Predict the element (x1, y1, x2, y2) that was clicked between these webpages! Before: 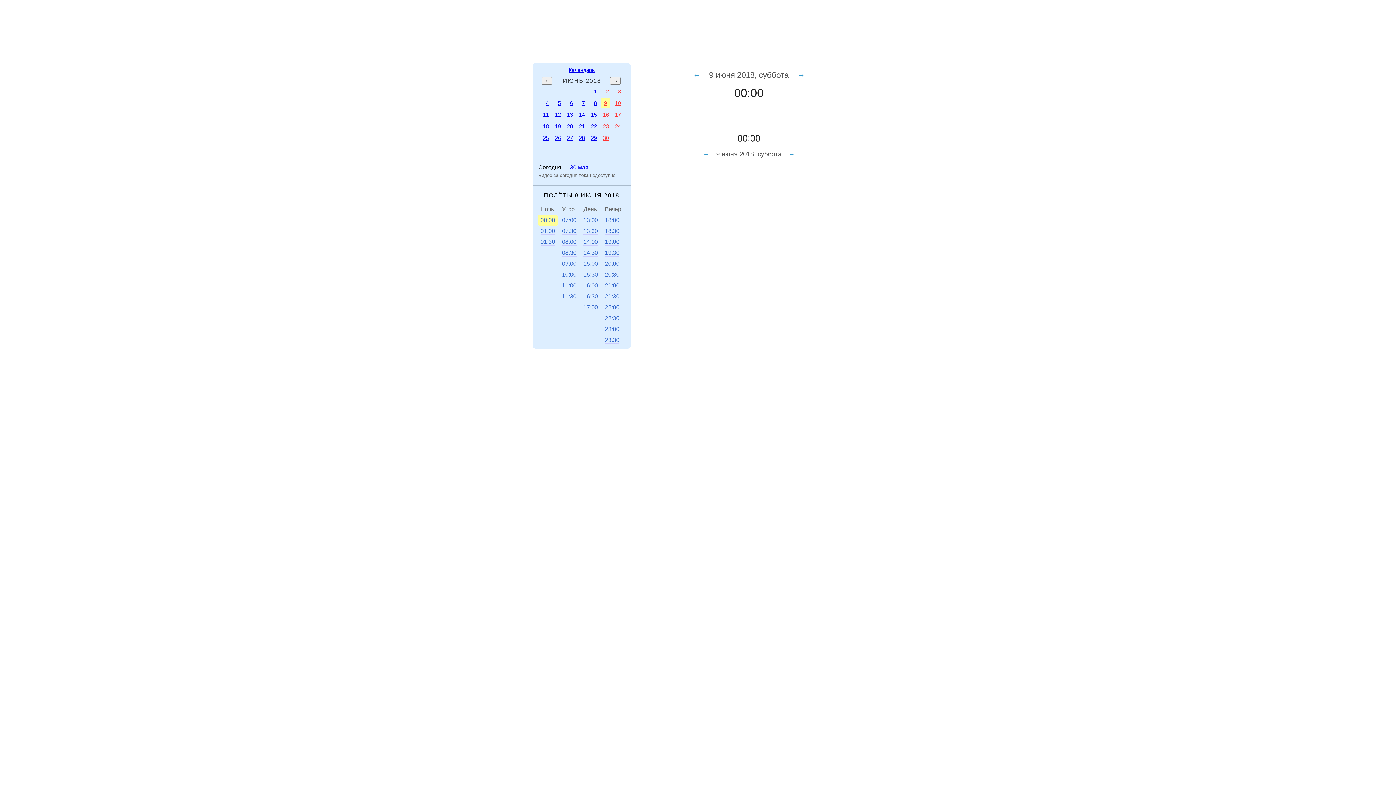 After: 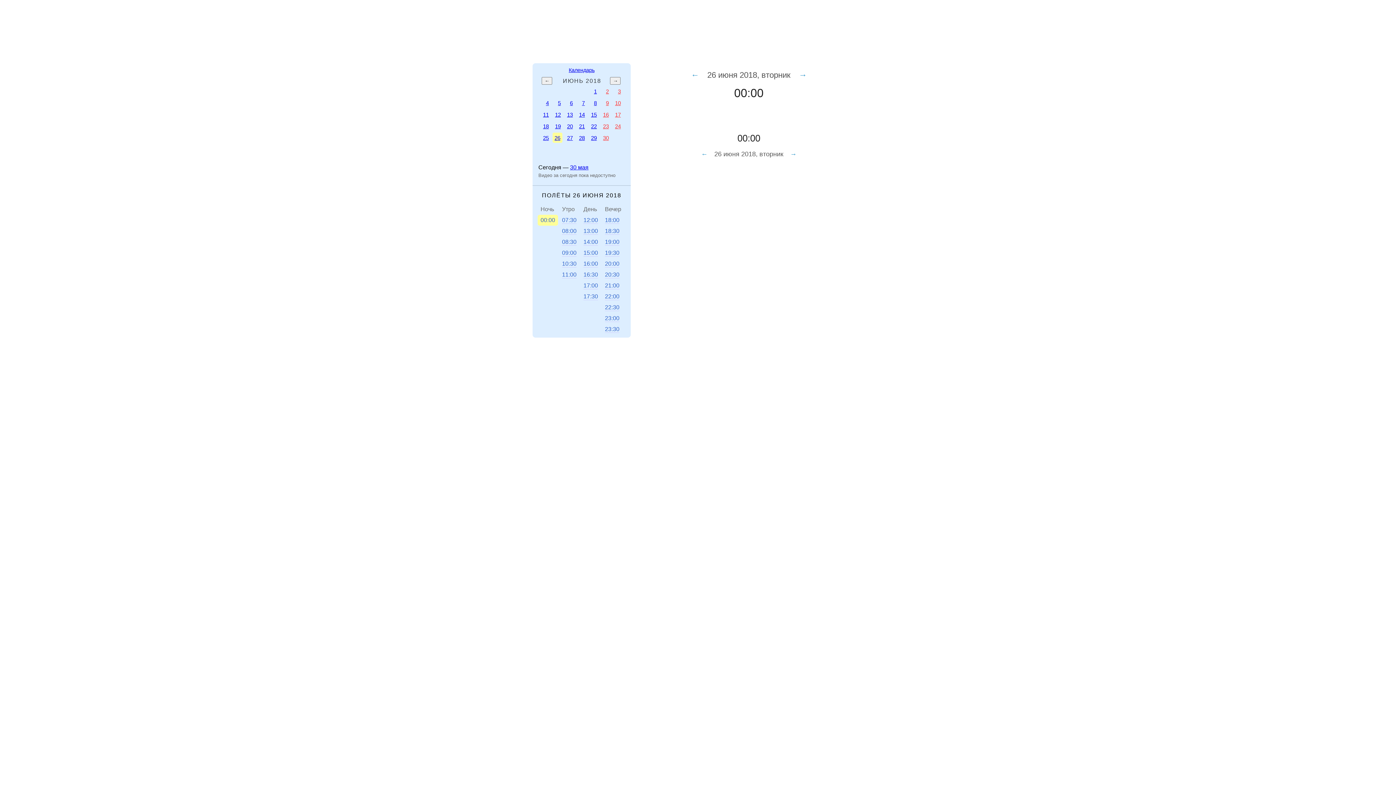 Action: label: 26 bbox: (552, 132, 563, 142)